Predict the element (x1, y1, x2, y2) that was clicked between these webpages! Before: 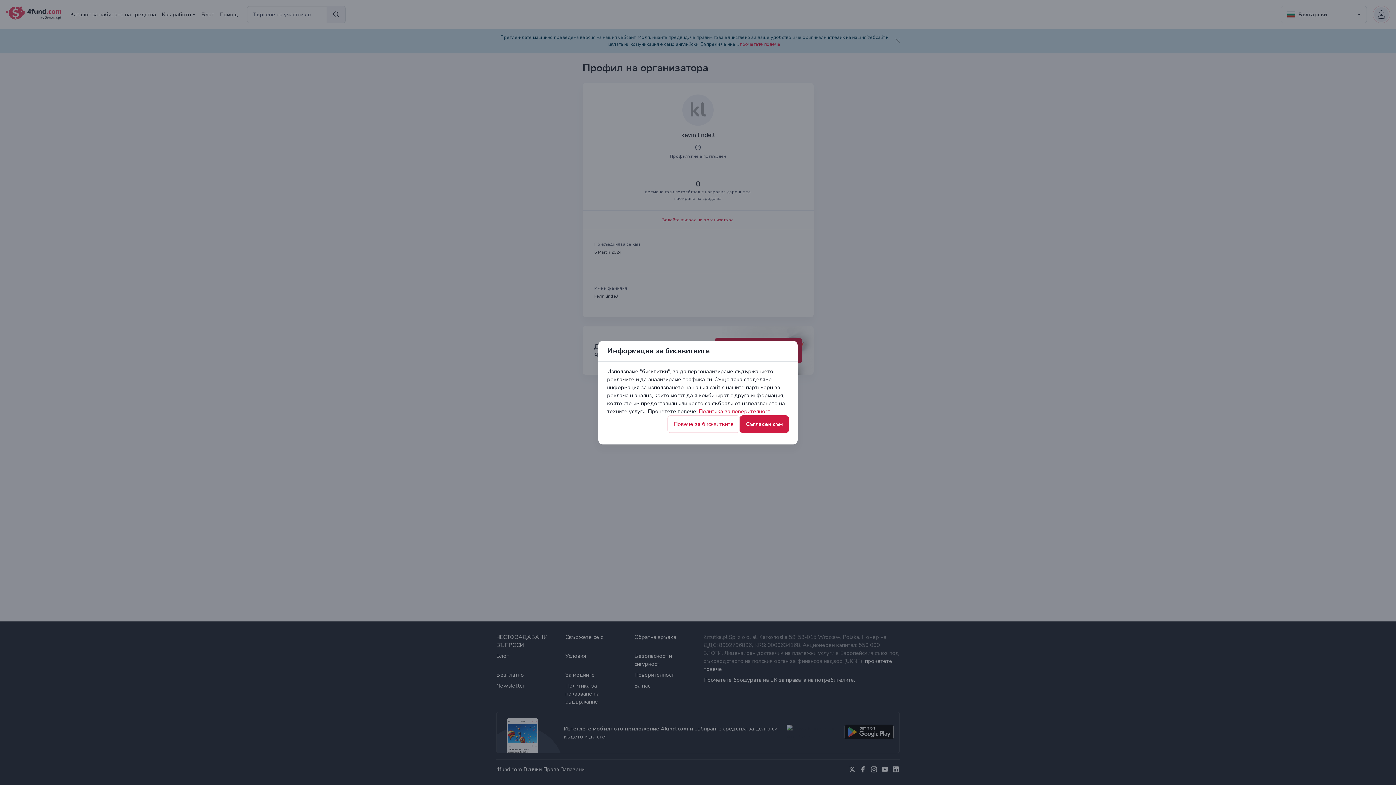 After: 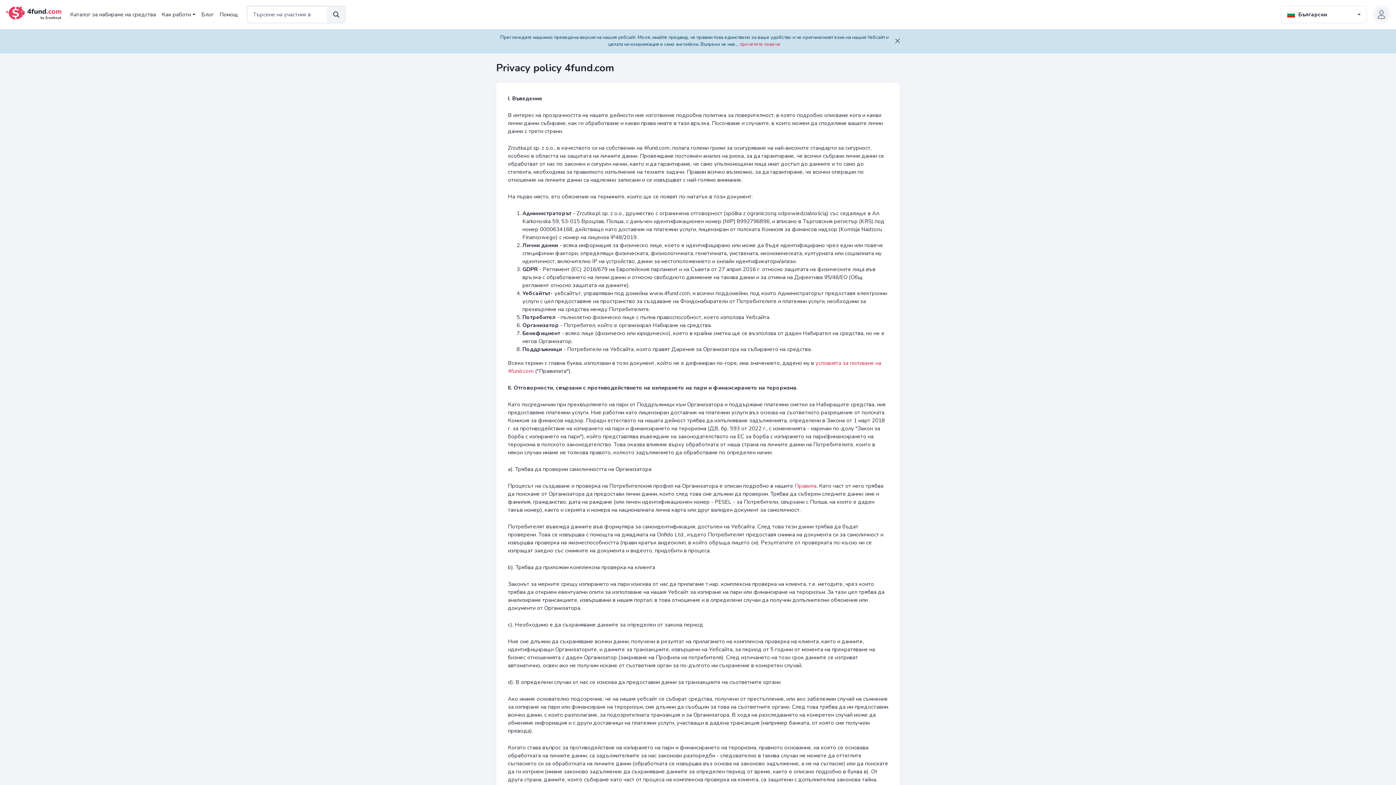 Action: bbox: (698, 407, 770, 415) label: Политика за поверителност